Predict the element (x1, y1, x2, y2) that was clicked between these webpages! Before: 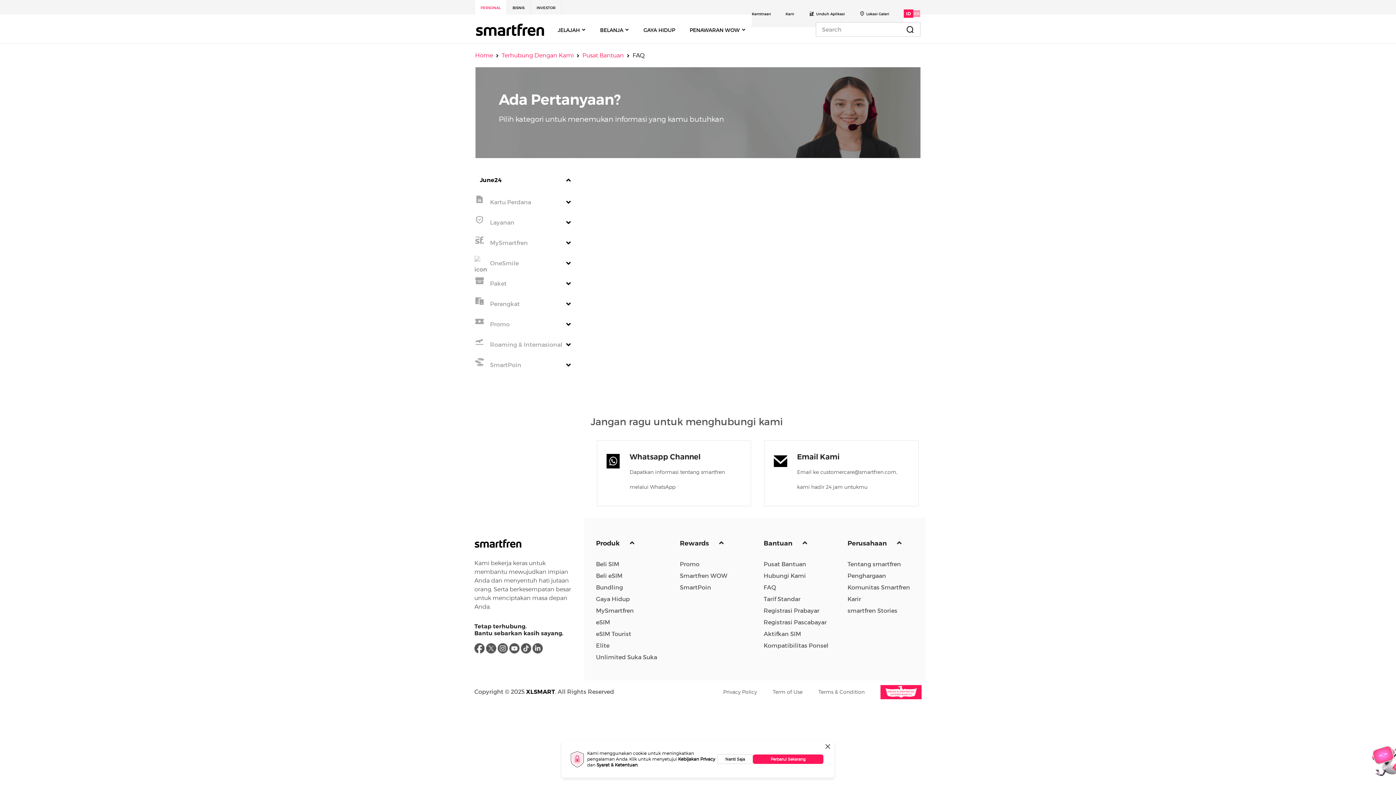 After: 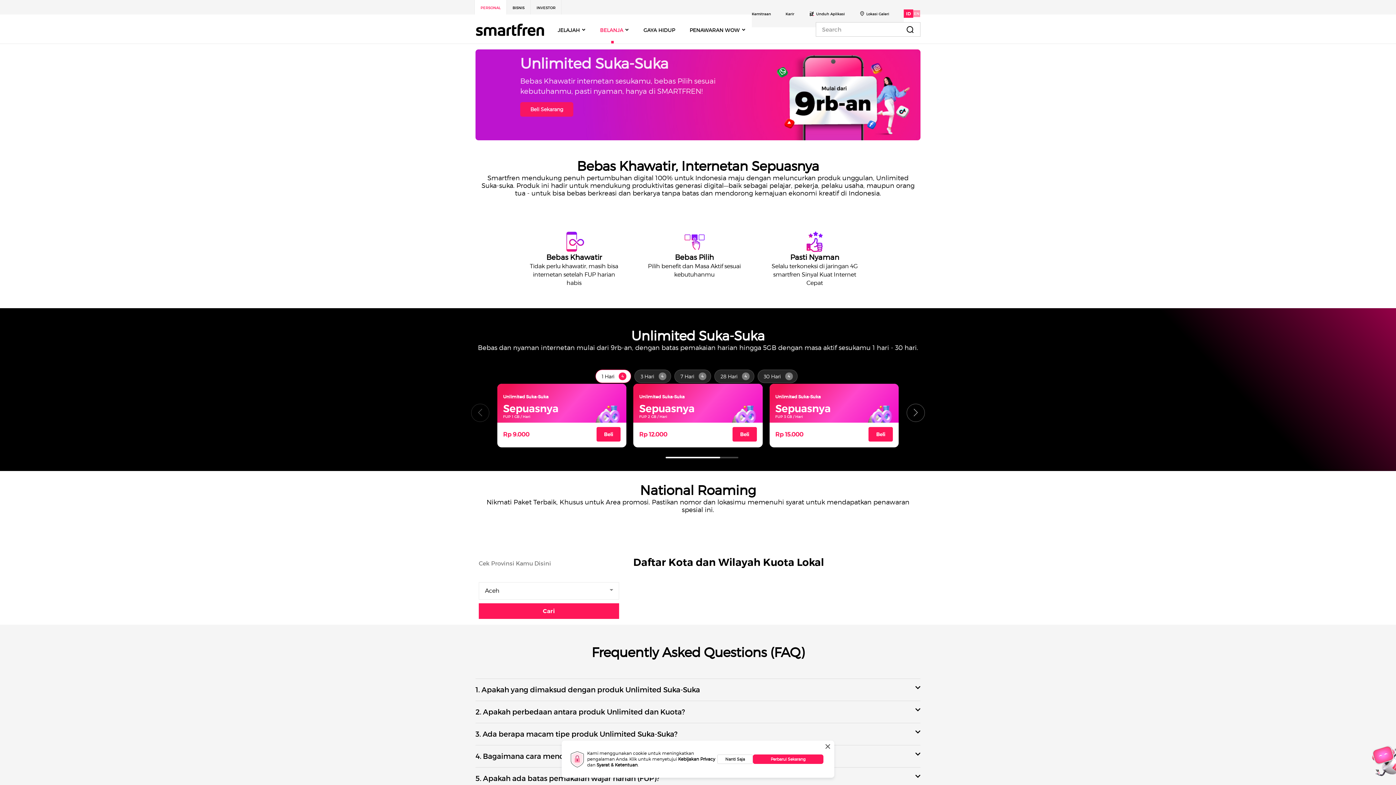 Action: label: Unlimited Suka Suka bbox: (596, 653, 657, 660)